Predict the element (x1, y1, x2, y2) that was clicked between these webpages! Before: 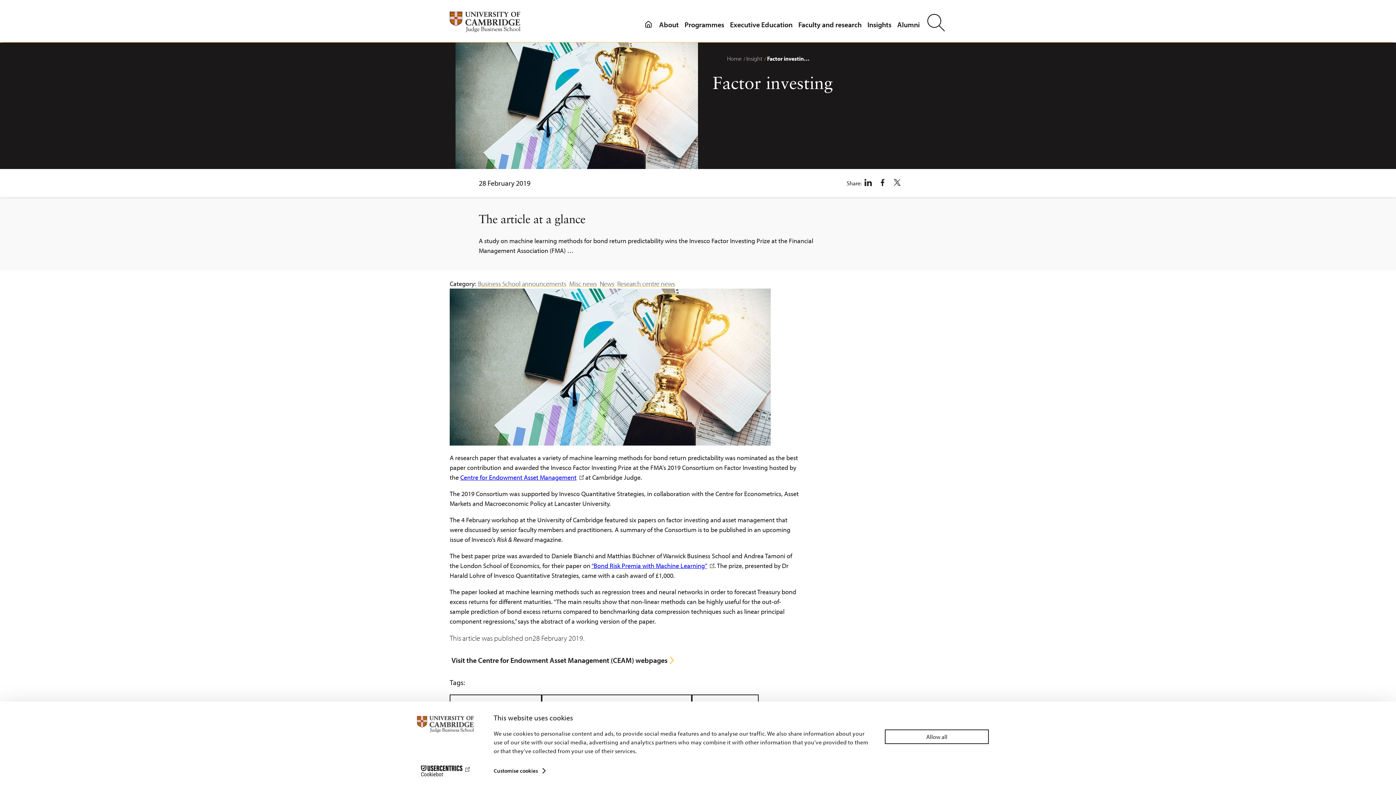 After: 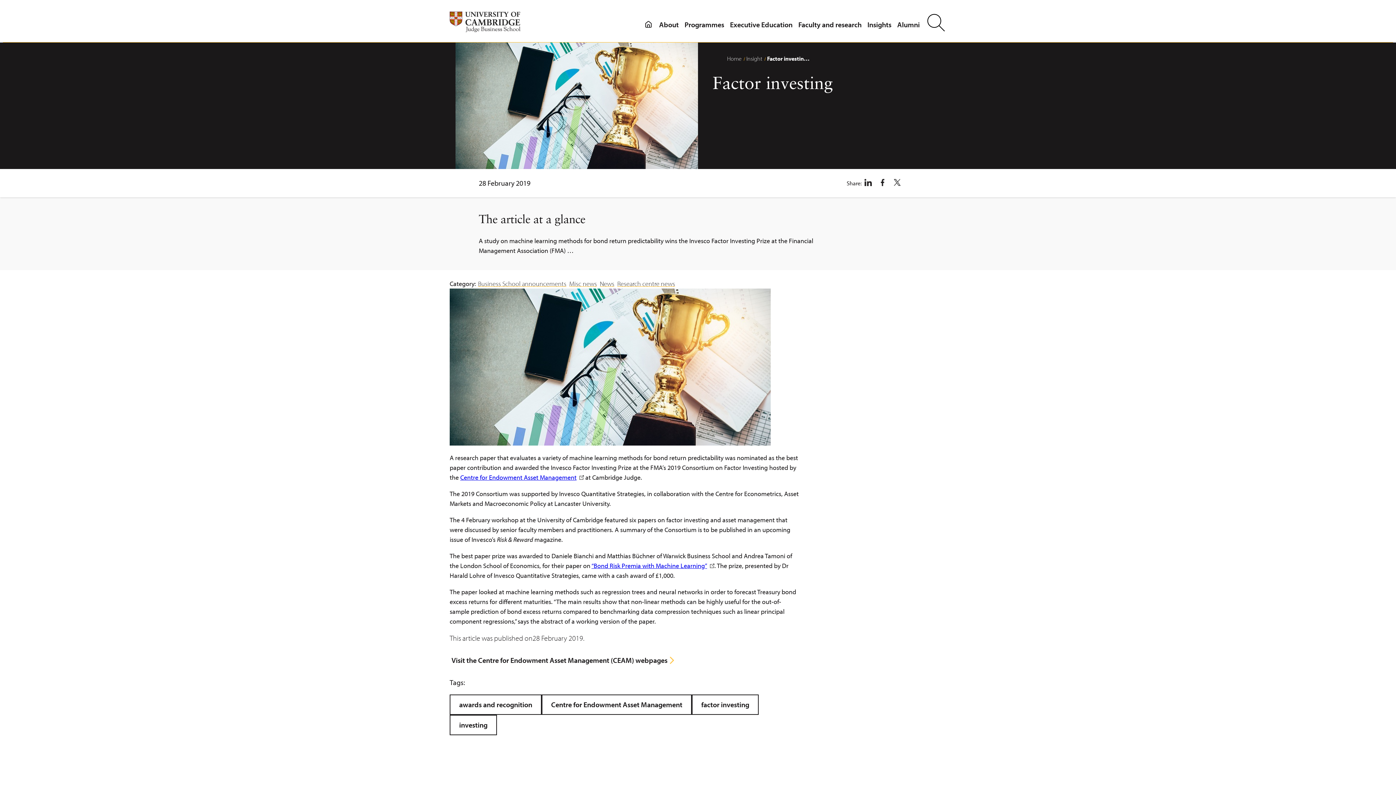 Action: label: Allow all bbox: (885, 729, 989, 744)